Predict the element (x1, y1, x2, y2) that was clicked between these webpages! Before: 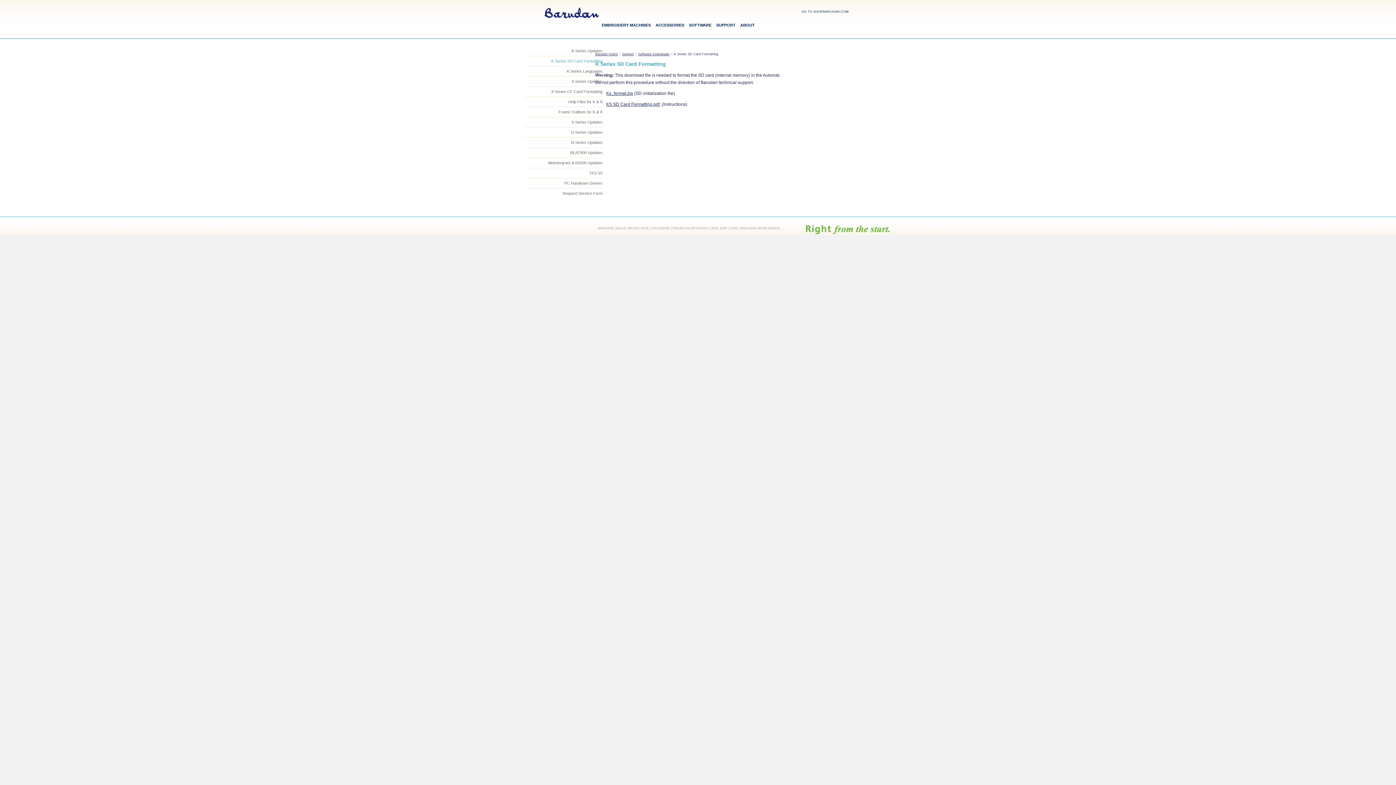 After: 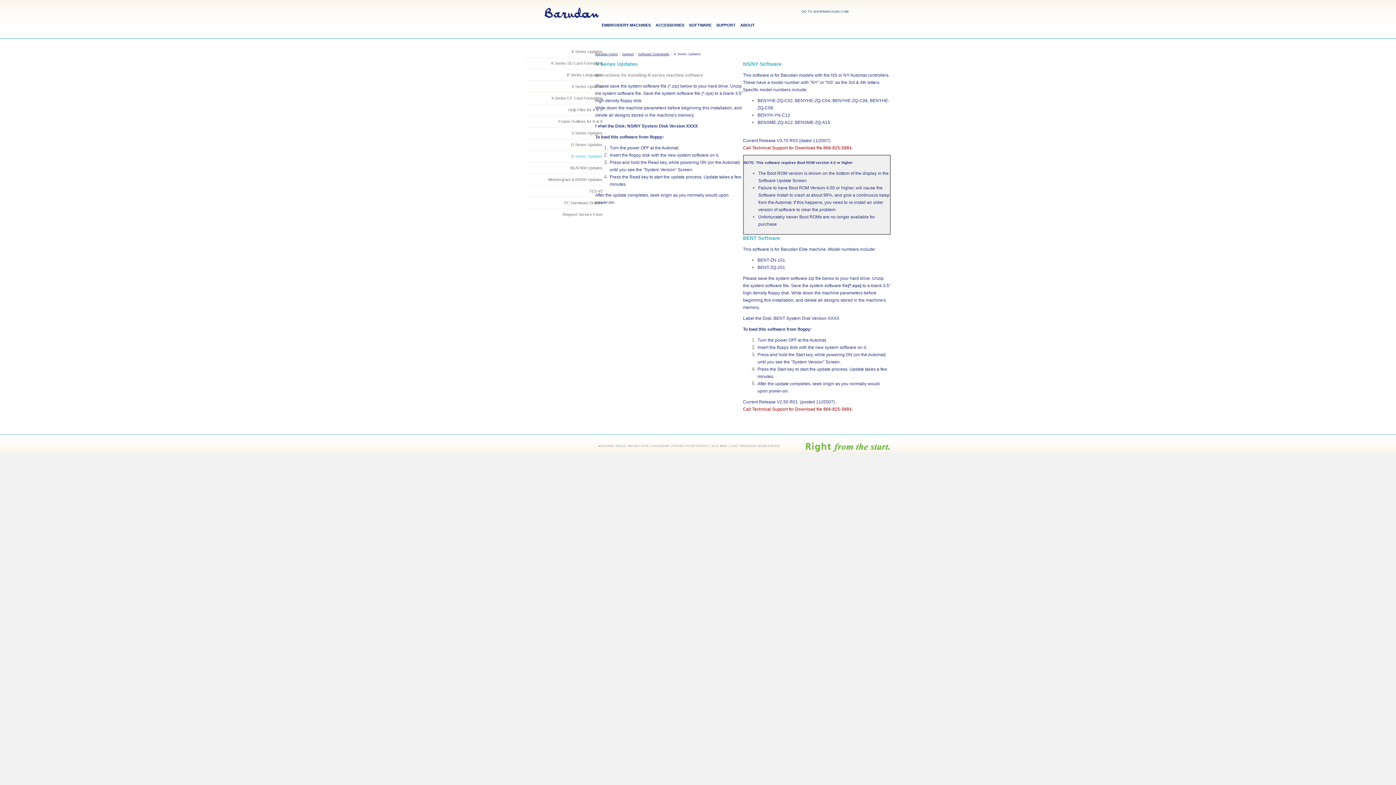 Action: bbox: (524, 137, 602, 147) label: N Series Updates